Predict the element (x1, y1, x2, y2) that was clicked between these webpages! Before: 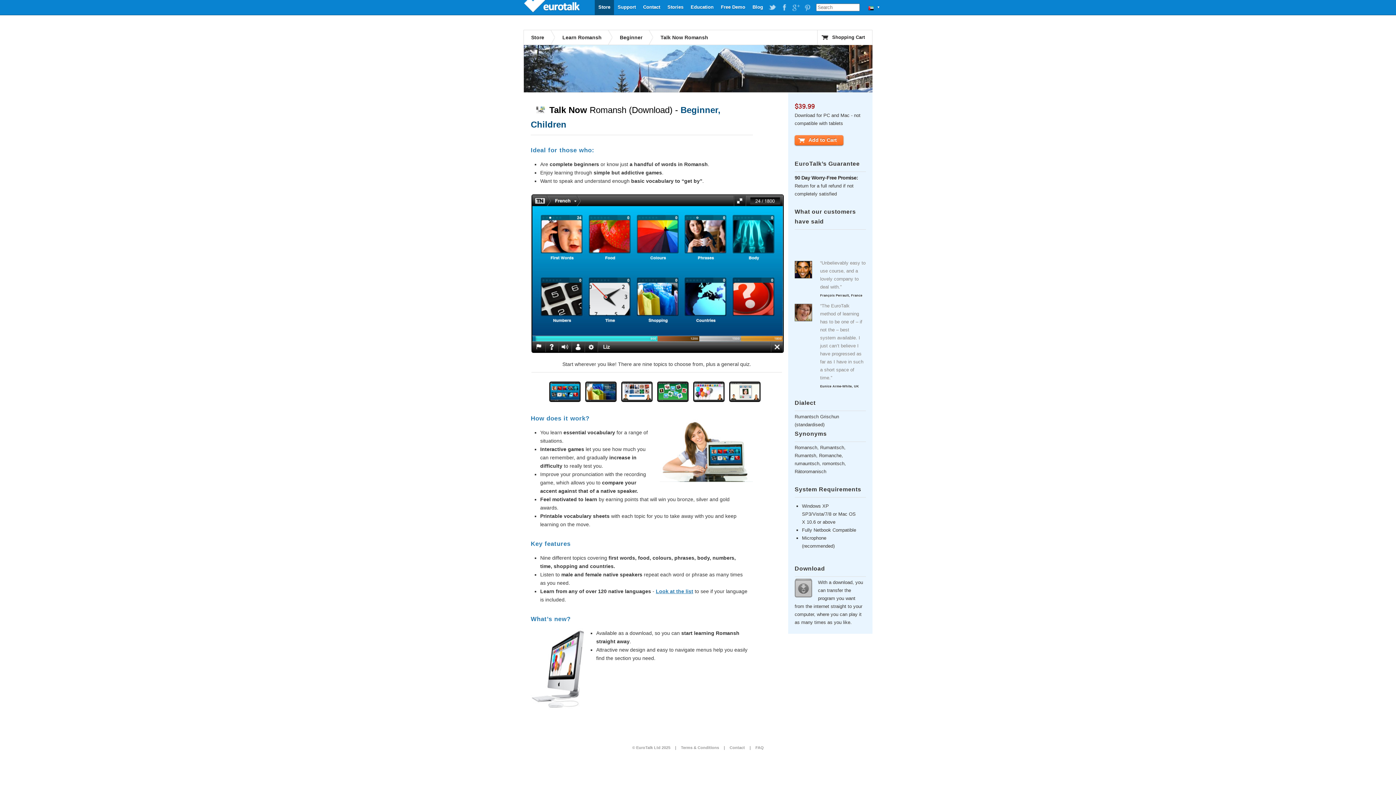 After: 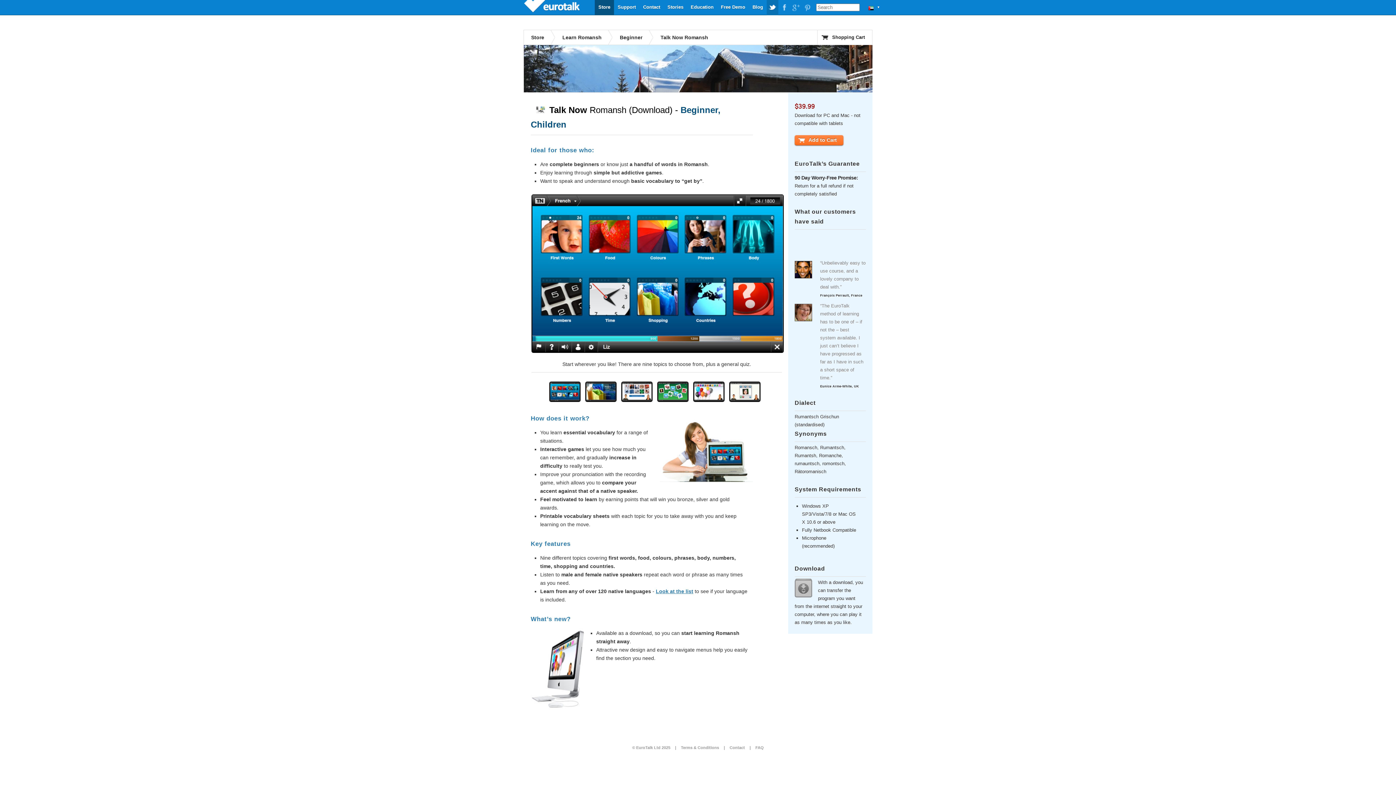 Action: label: EuroTalk on Twitter bbox: (766, 0, 778, 15)